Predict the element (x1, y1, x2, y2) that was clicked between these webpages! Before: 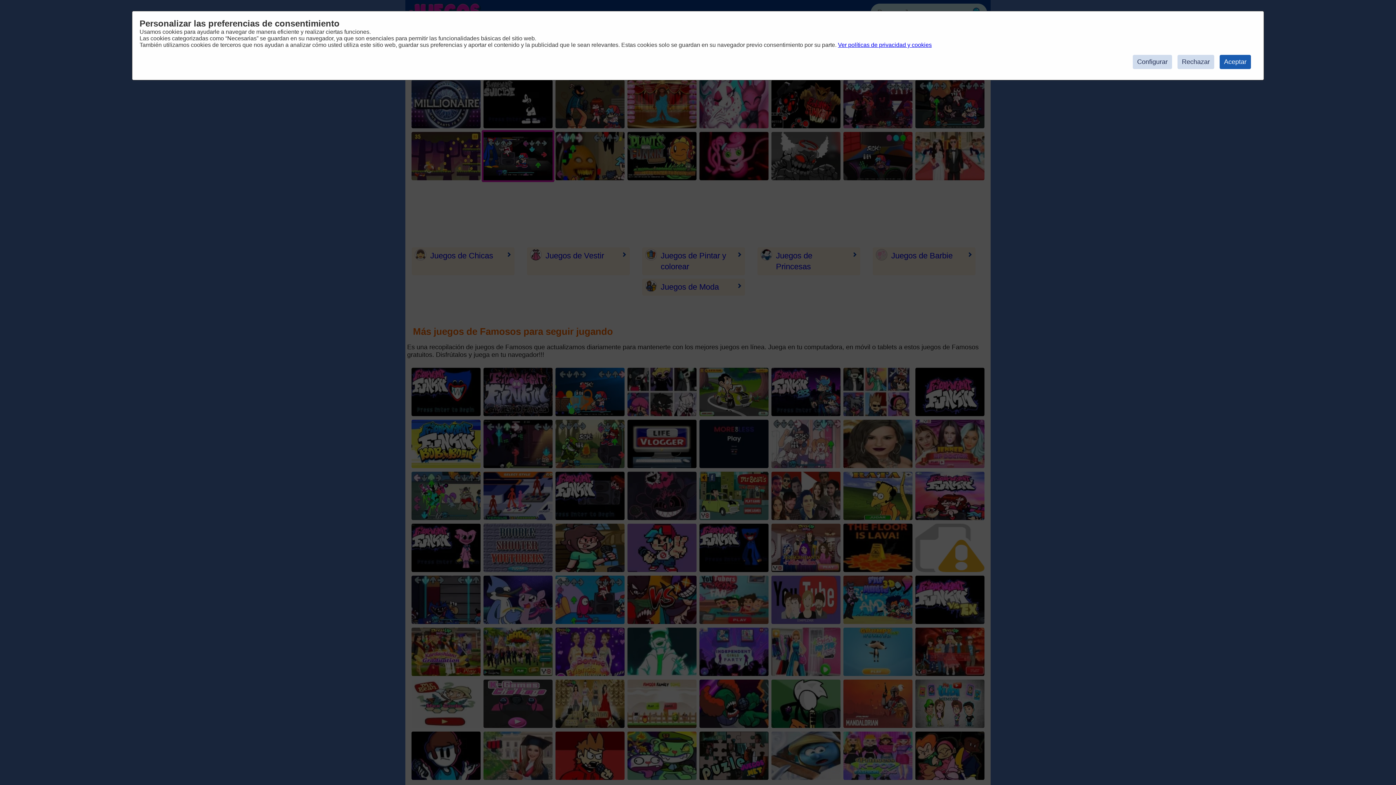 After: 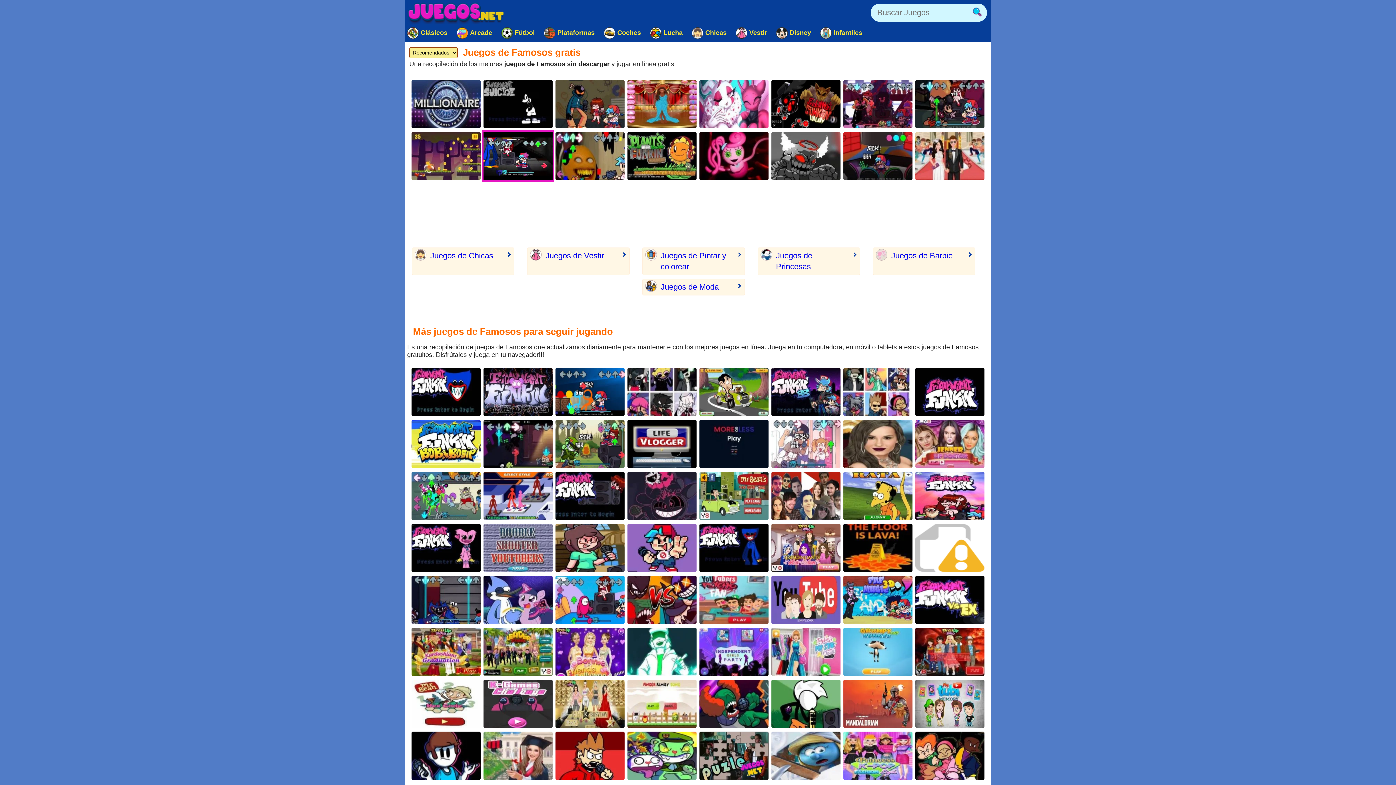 Action: label: Rechazar bbox: (1177, 54, 1214, 69)